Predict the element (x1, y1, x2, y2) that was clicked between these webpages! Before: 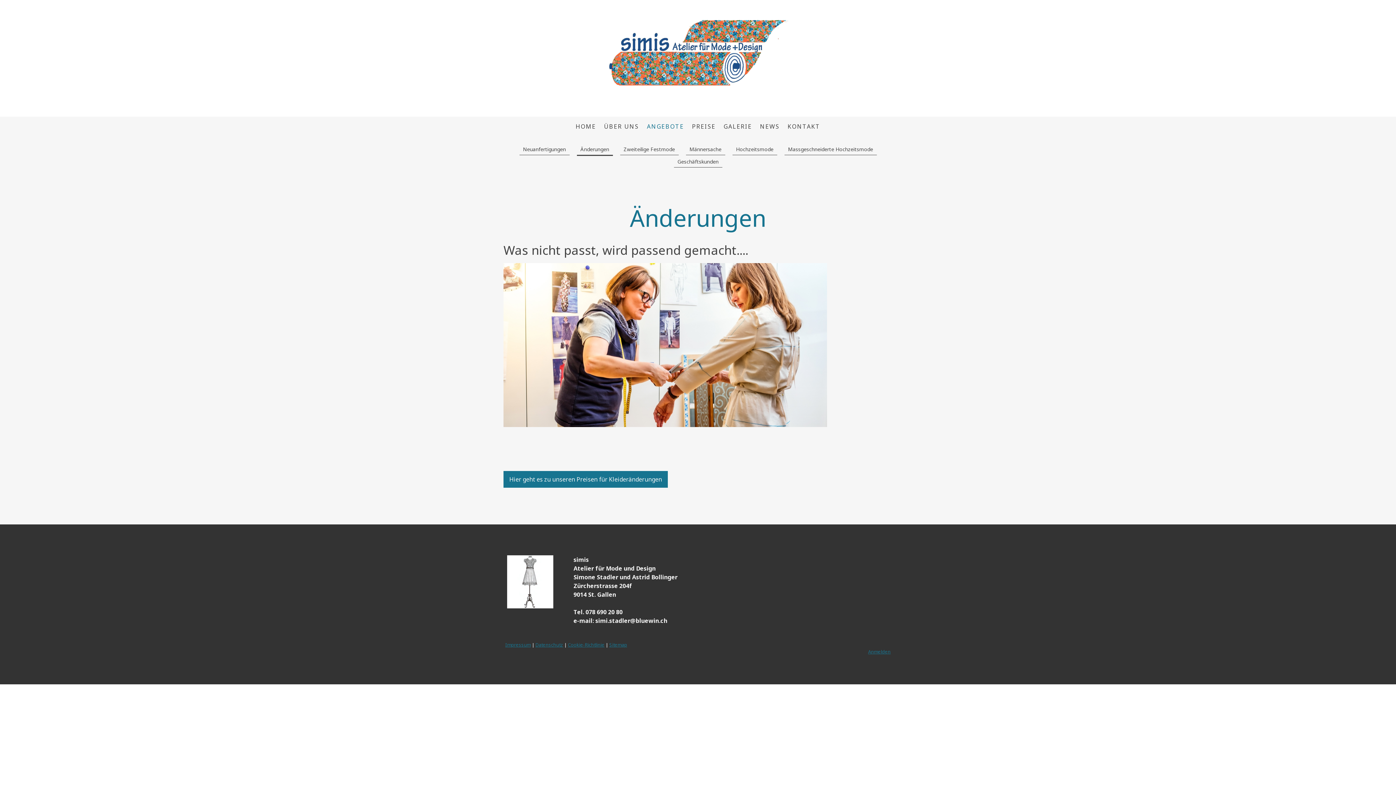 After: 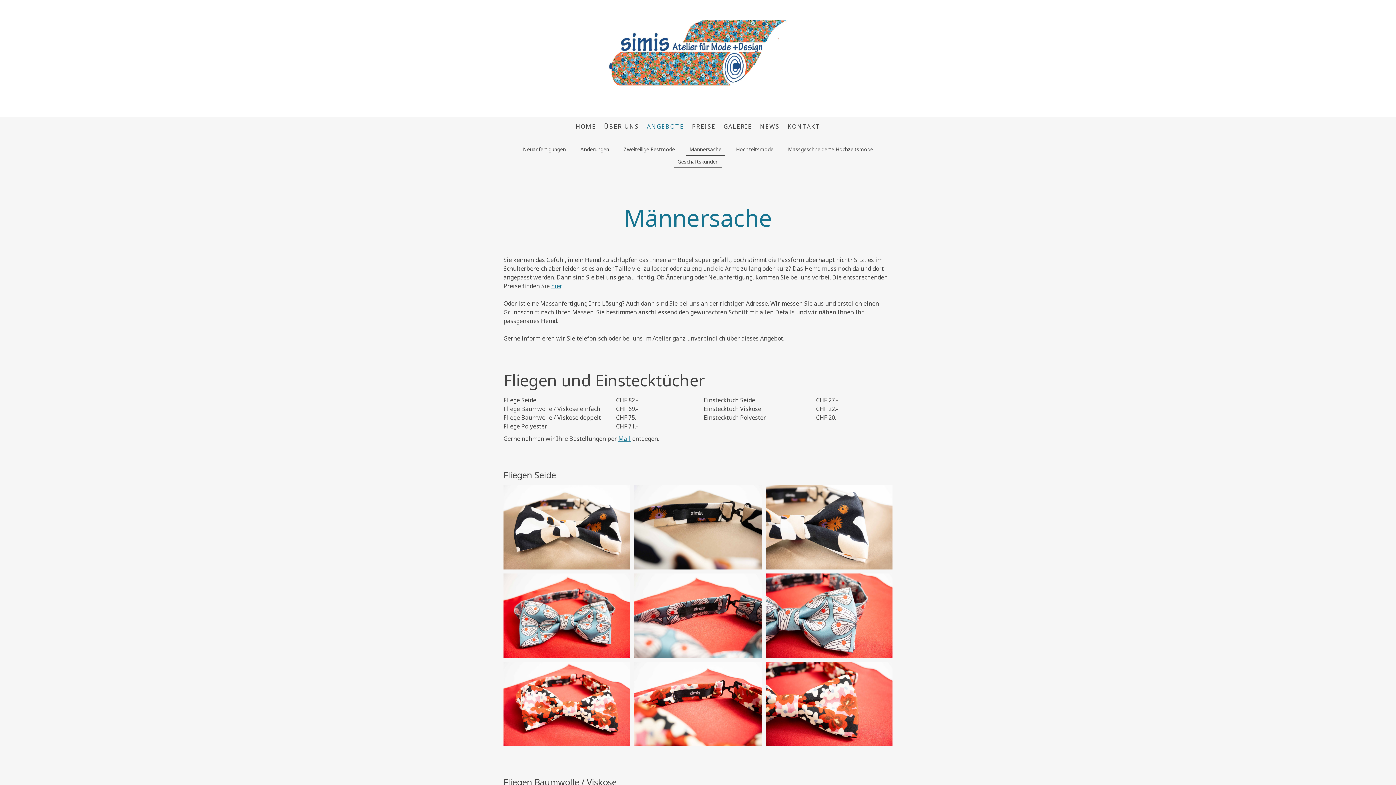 Action: bbox: (686, 143, 725, 155) label: Männersache